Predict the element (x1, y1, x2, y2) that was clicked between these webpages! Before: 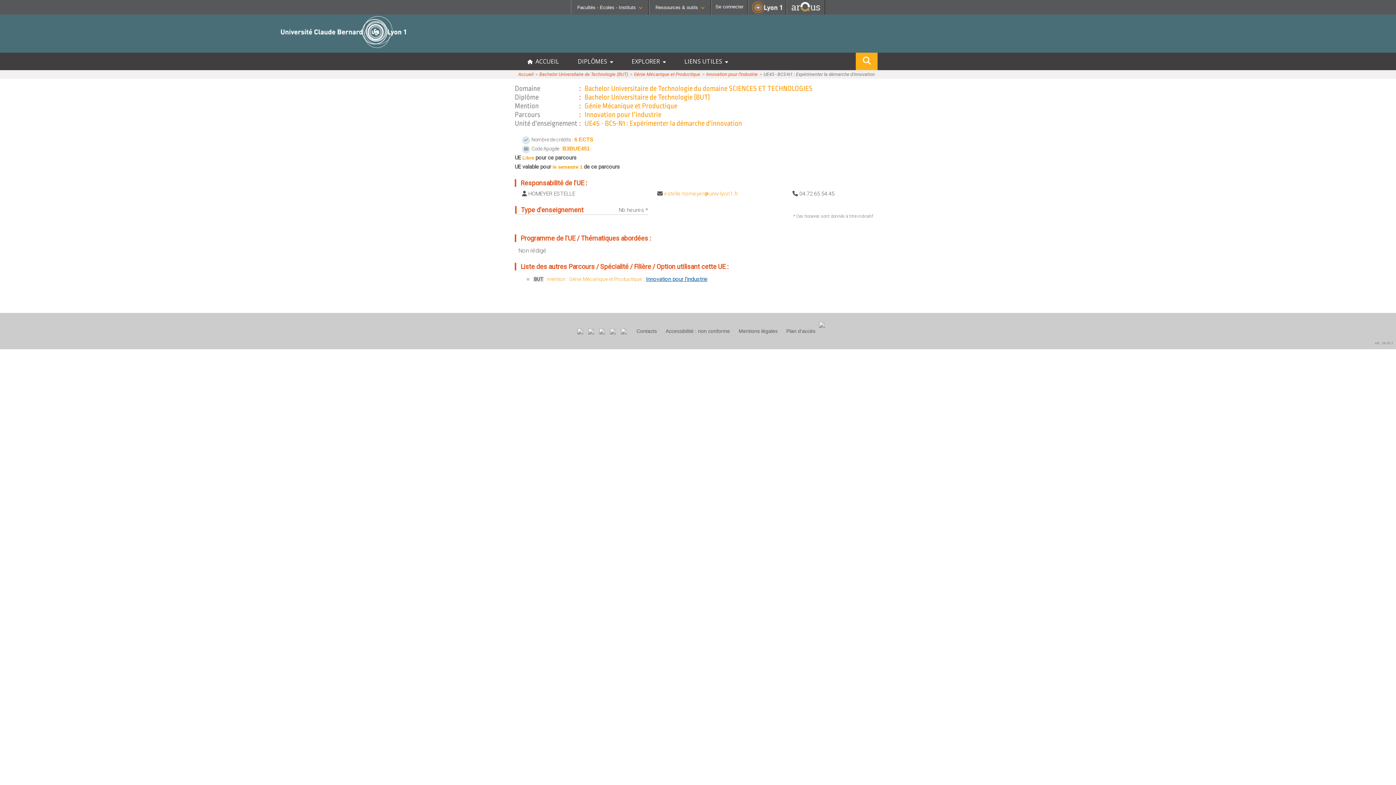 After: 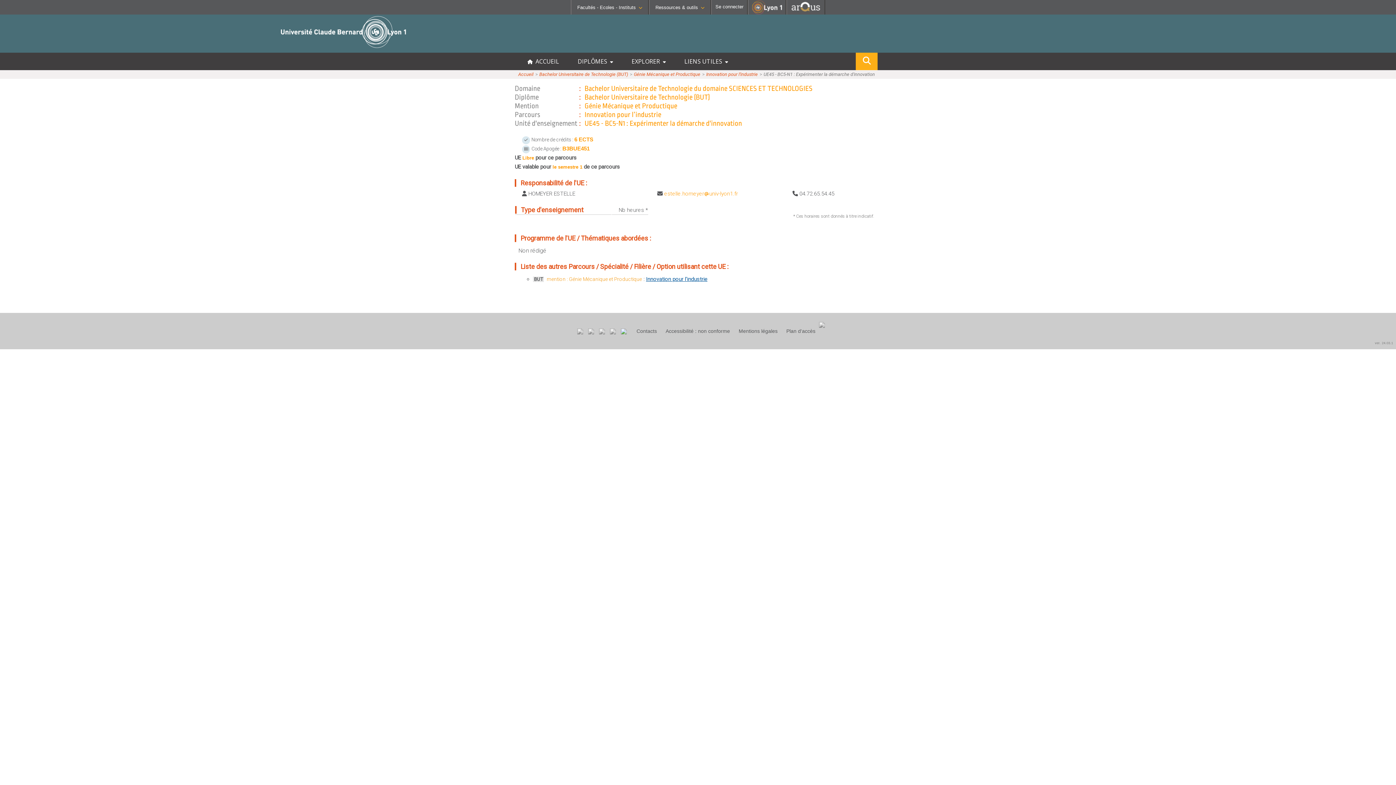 Action: bbox: (619, 330, 628, 337)